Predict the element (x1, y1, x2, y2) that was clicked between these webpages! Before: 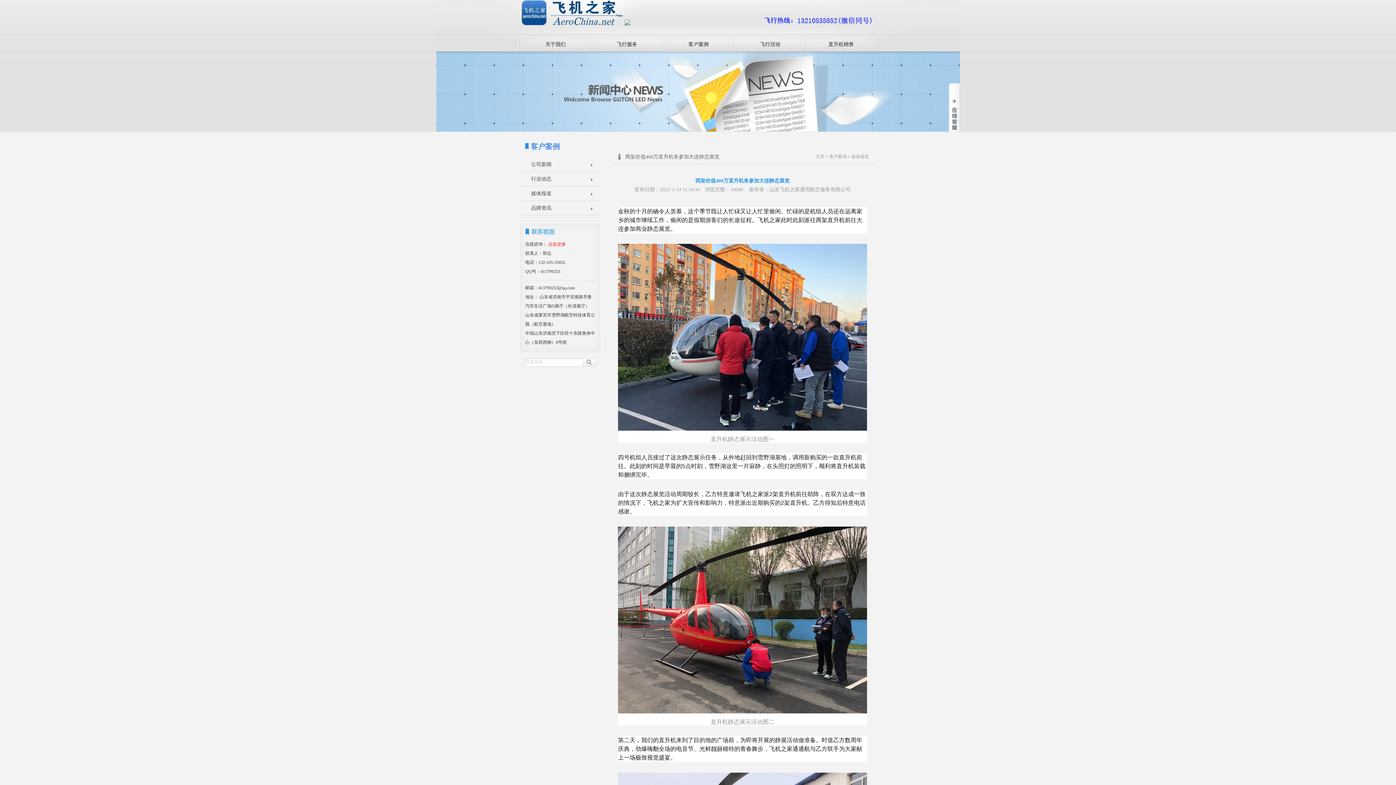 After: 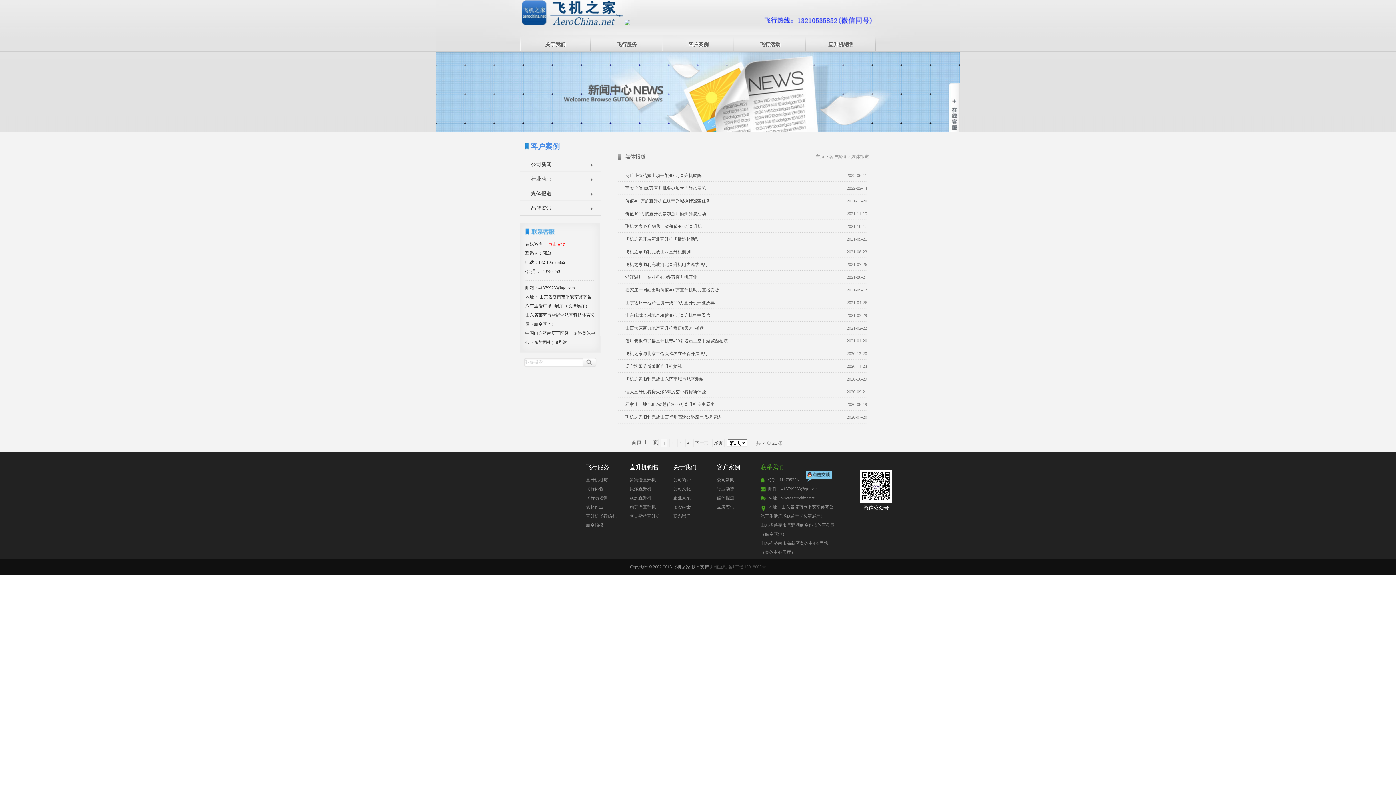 Action: bbox: (520, 186, 600, 201) label: 媒体报道